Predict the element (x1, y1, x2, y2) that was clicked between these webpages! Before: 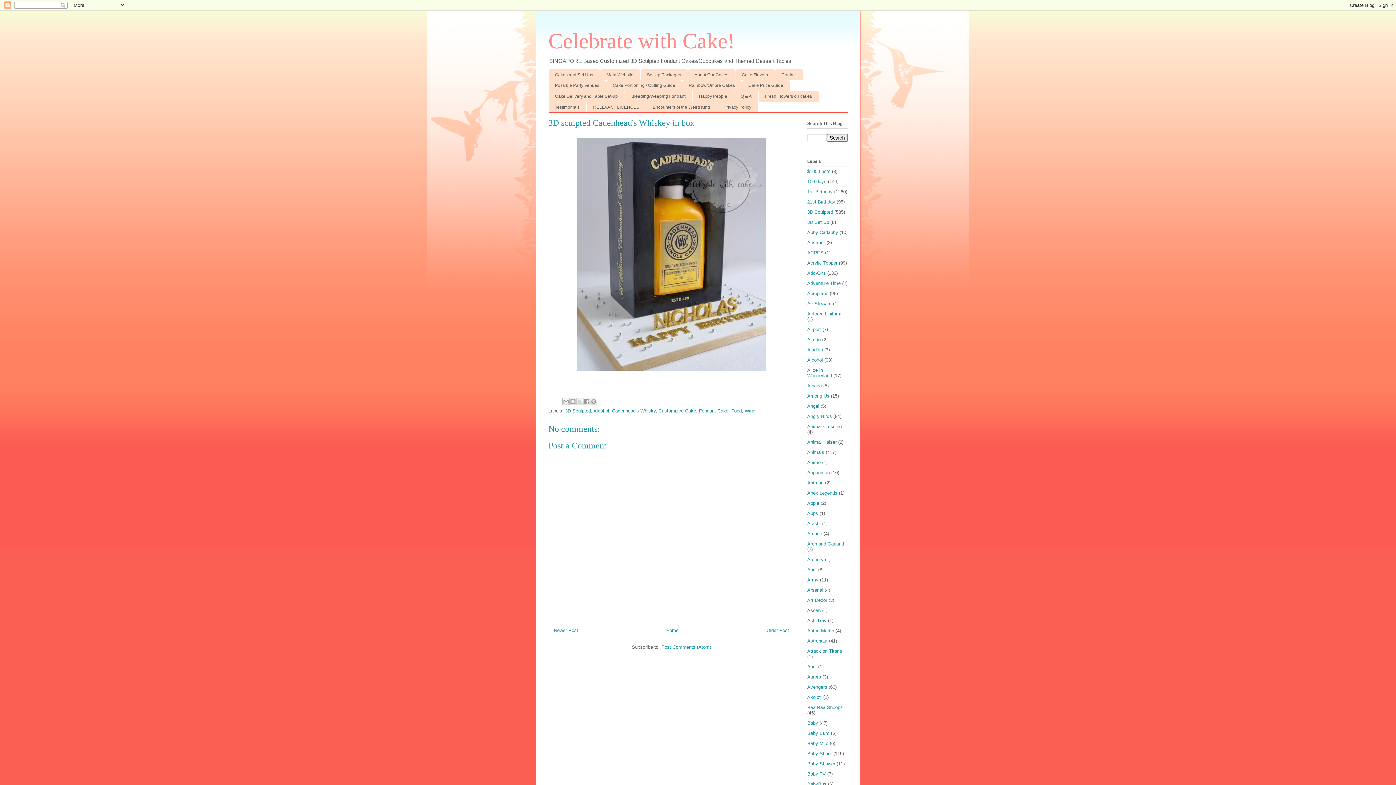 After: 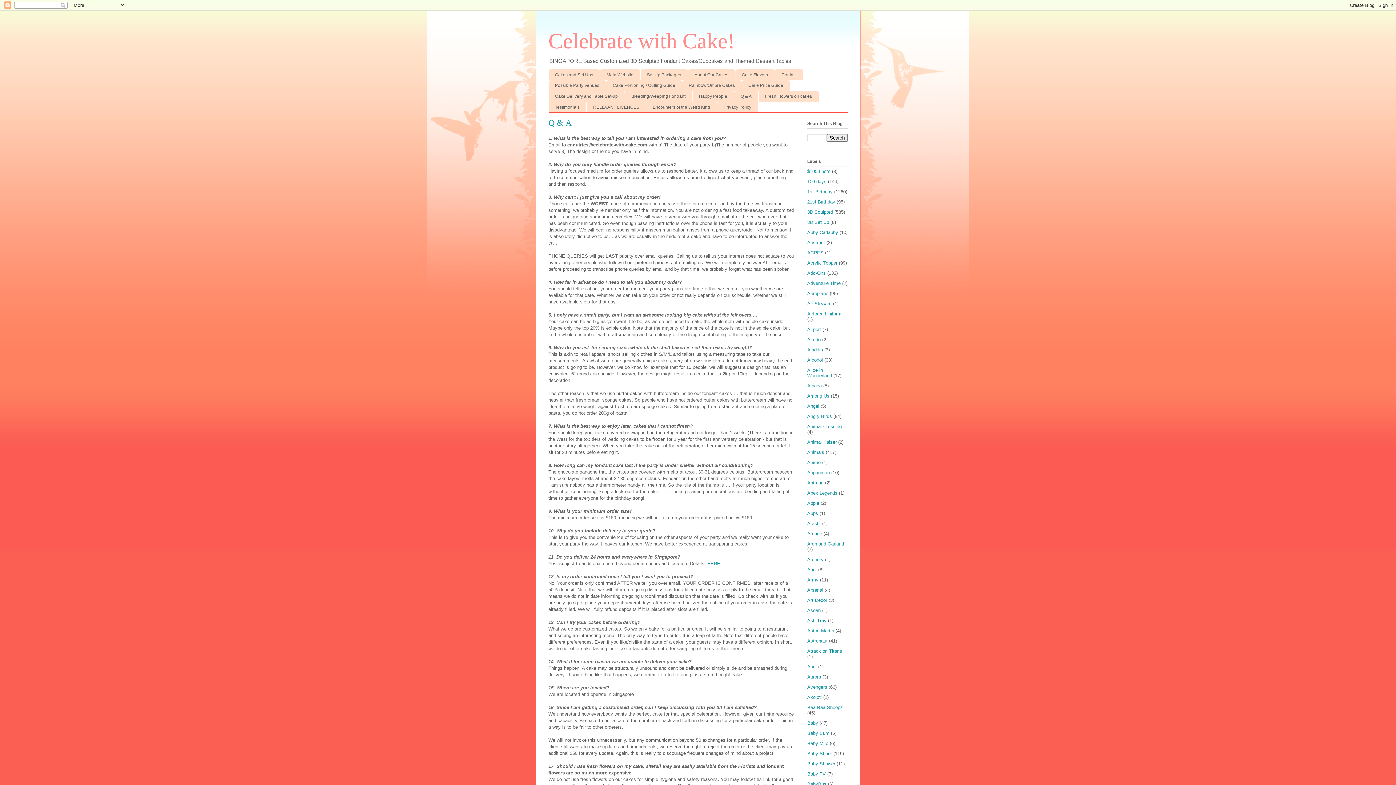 Action: bbox: (734, 90, 758, 101) label: Q & A